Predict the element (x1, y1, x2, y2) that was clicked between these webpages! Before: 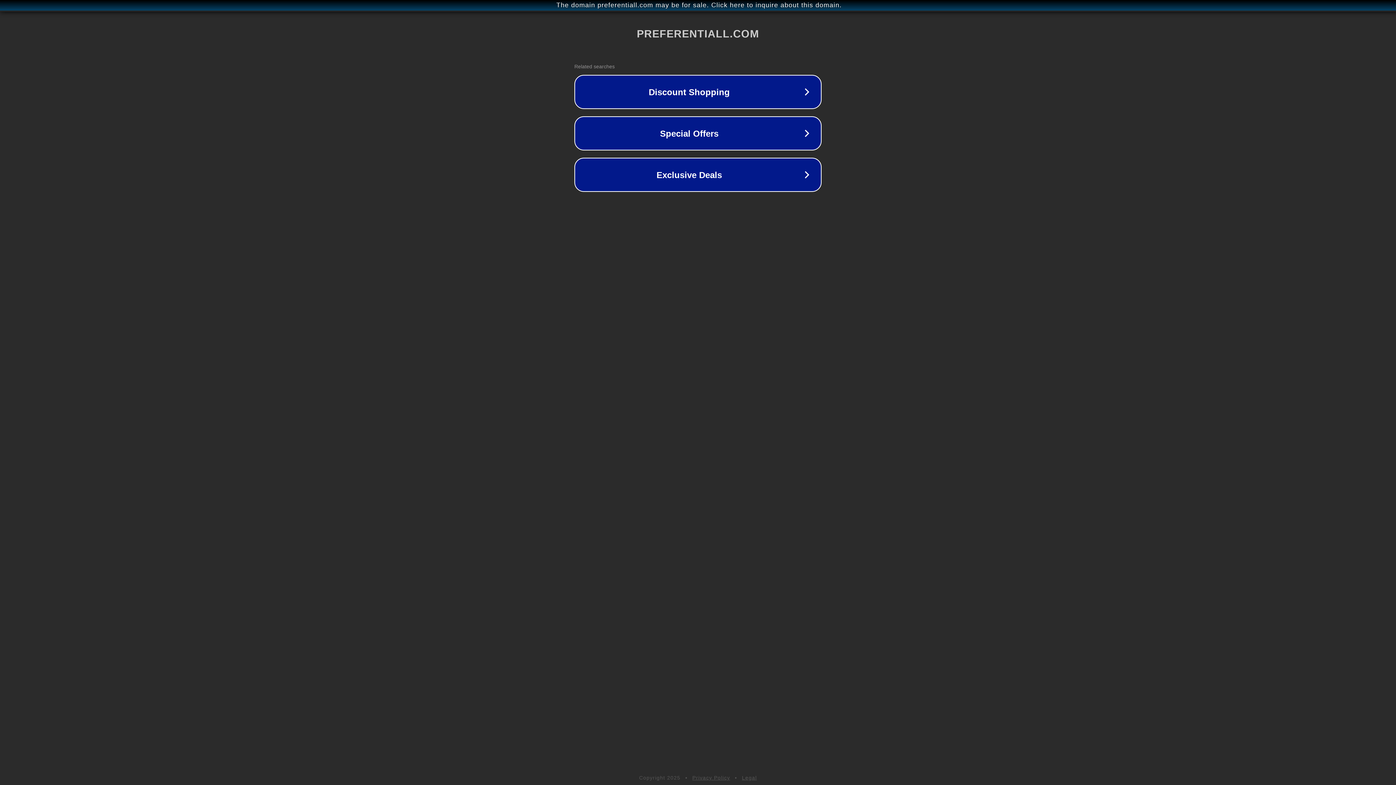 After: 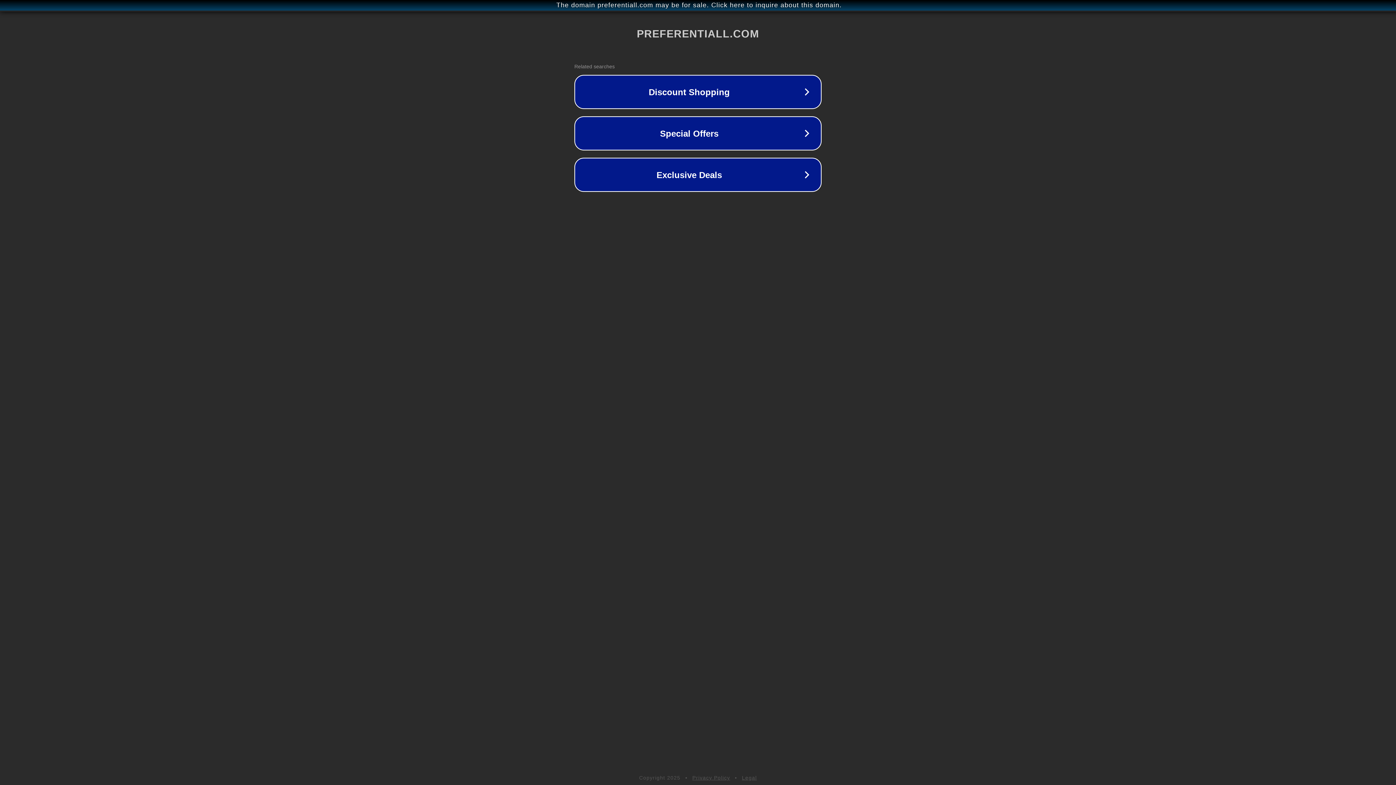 Action: label: Privacy Policy bbox: (692, 775, 730, 781)